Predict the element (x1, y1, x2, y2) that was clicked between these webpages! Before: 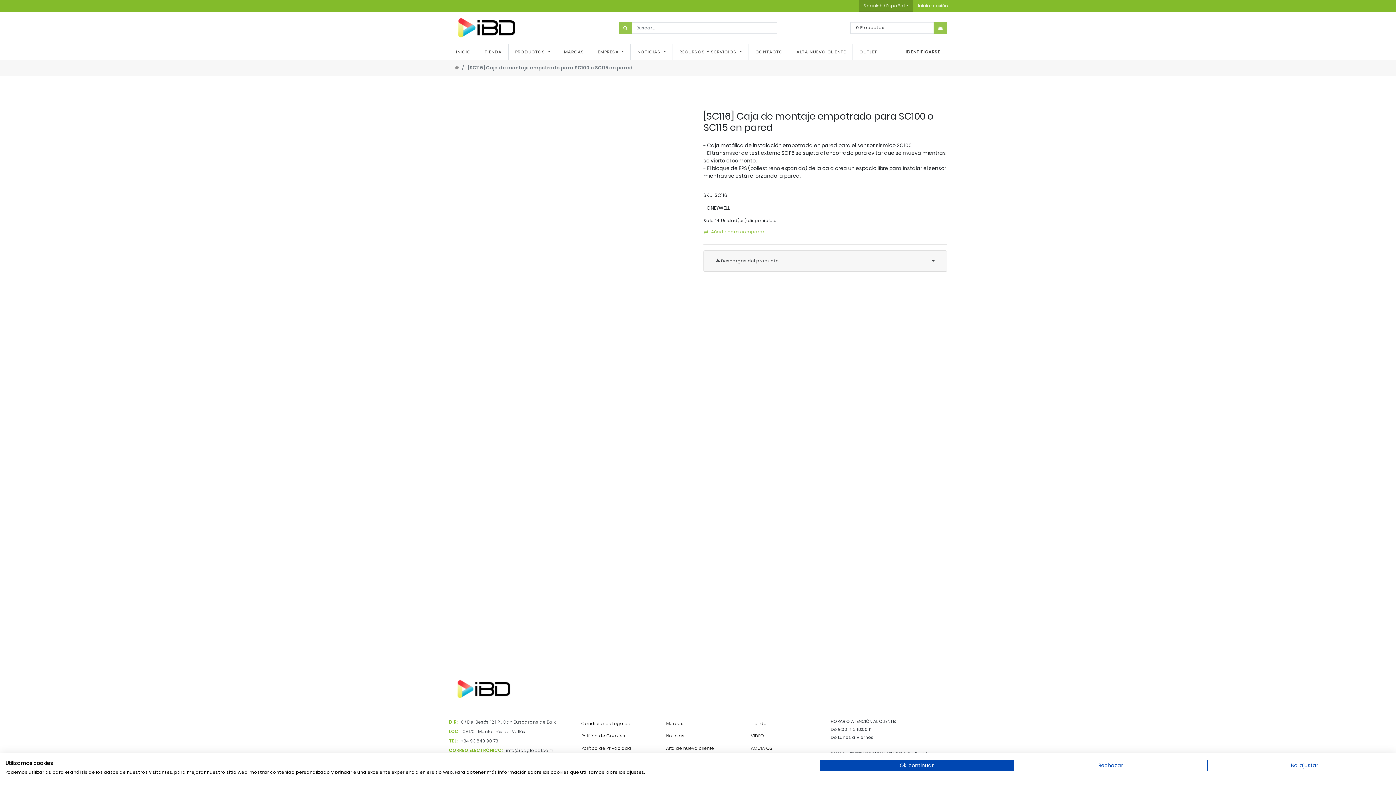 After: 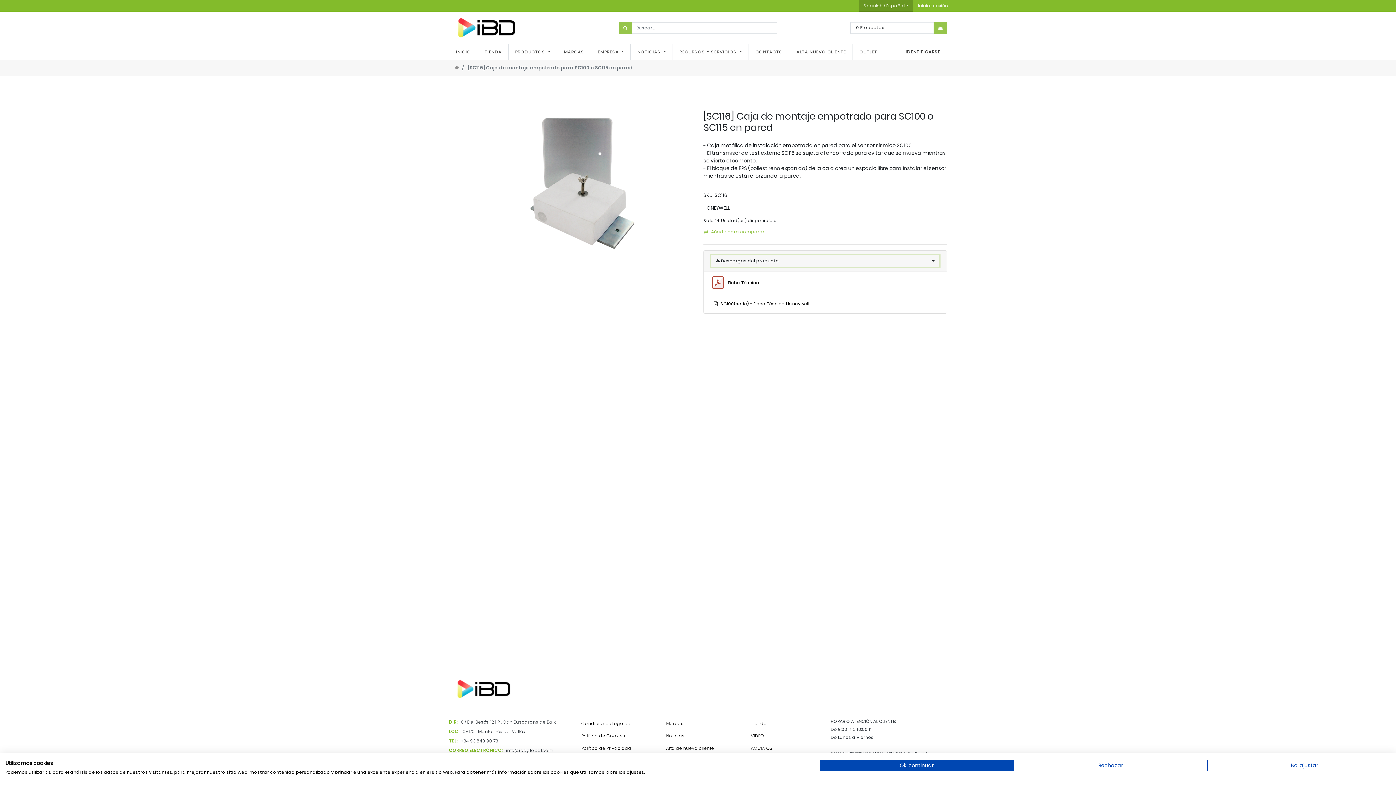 Action: label:  Descargas del producto bbox: (711, 248, 939, 260)